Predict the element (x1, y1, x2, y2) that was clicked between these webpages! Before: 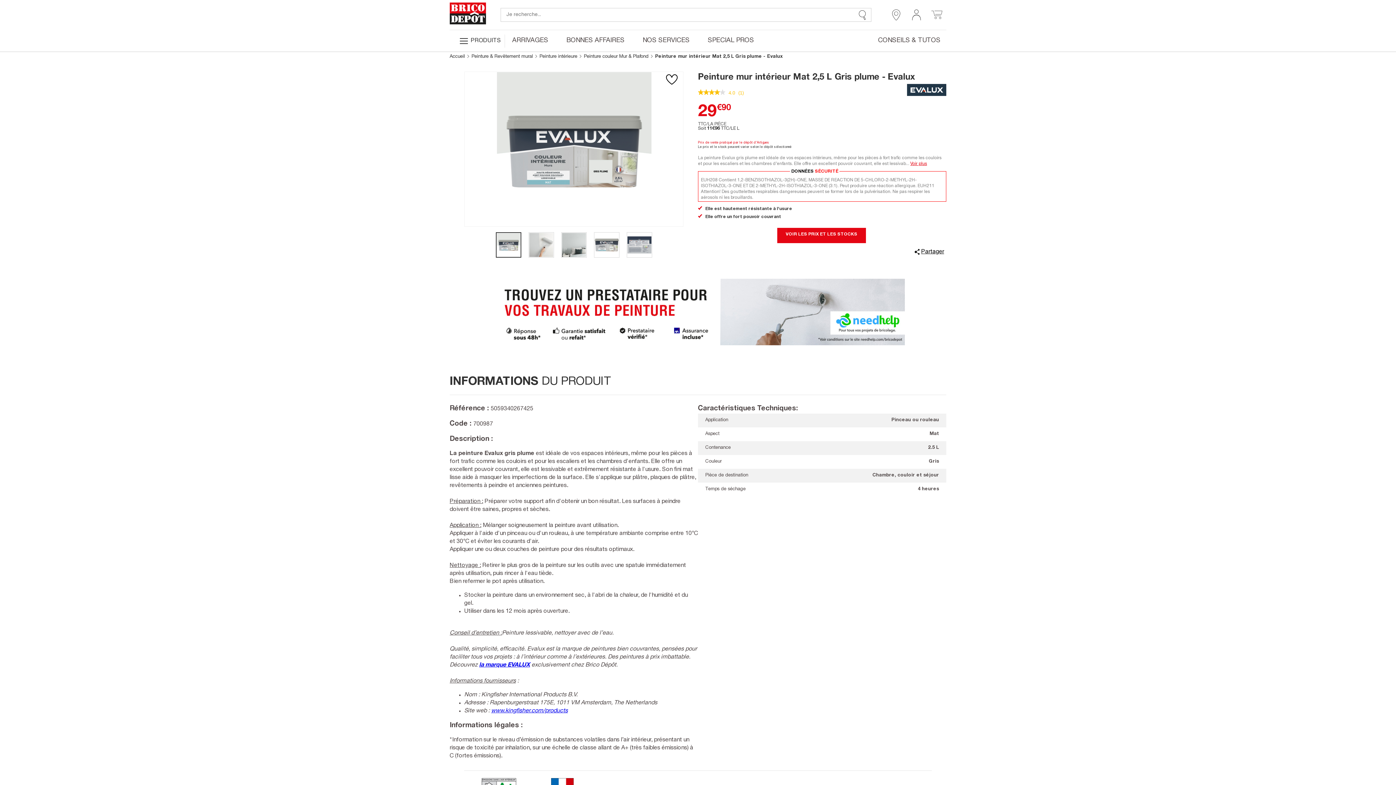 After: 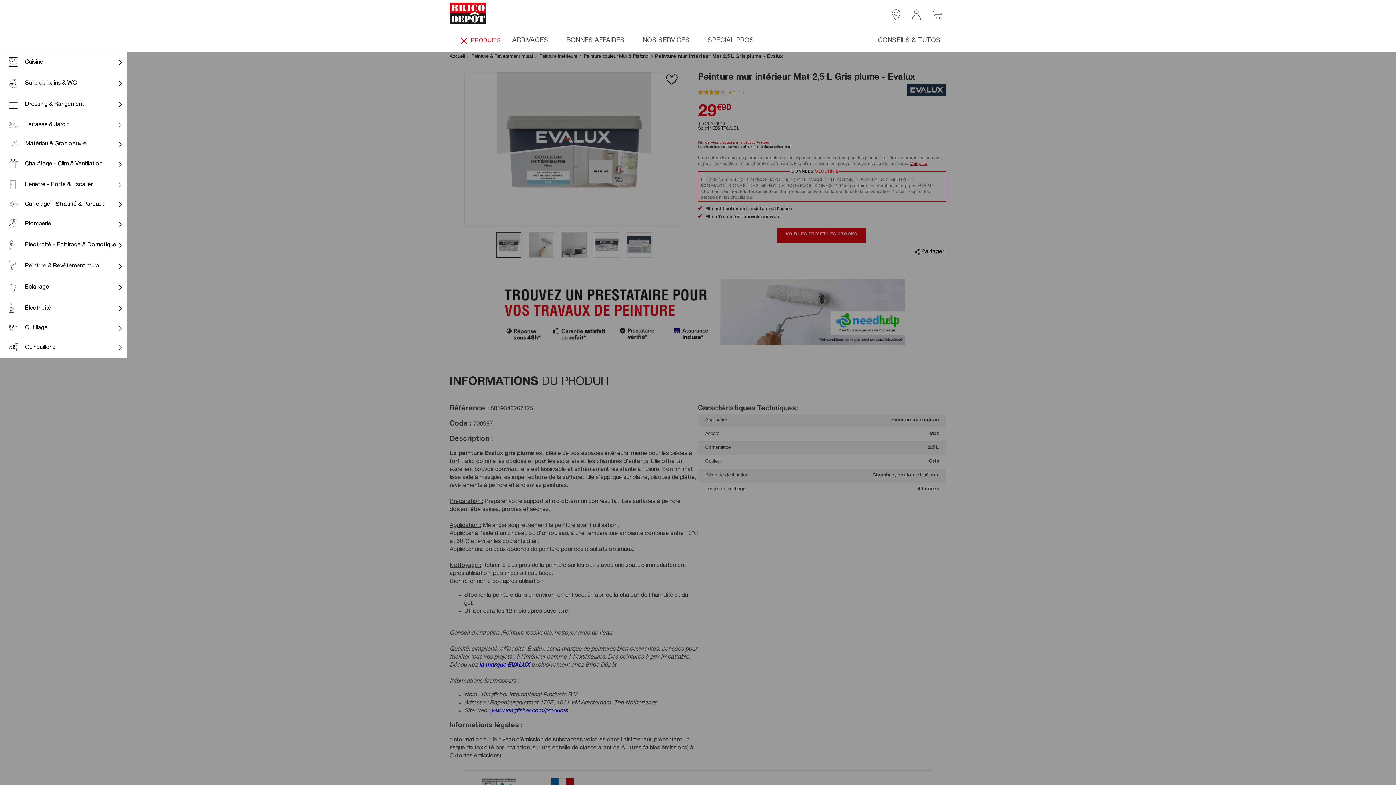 Action: bbox: (456, 34, 505, 47) label: PRODUITS